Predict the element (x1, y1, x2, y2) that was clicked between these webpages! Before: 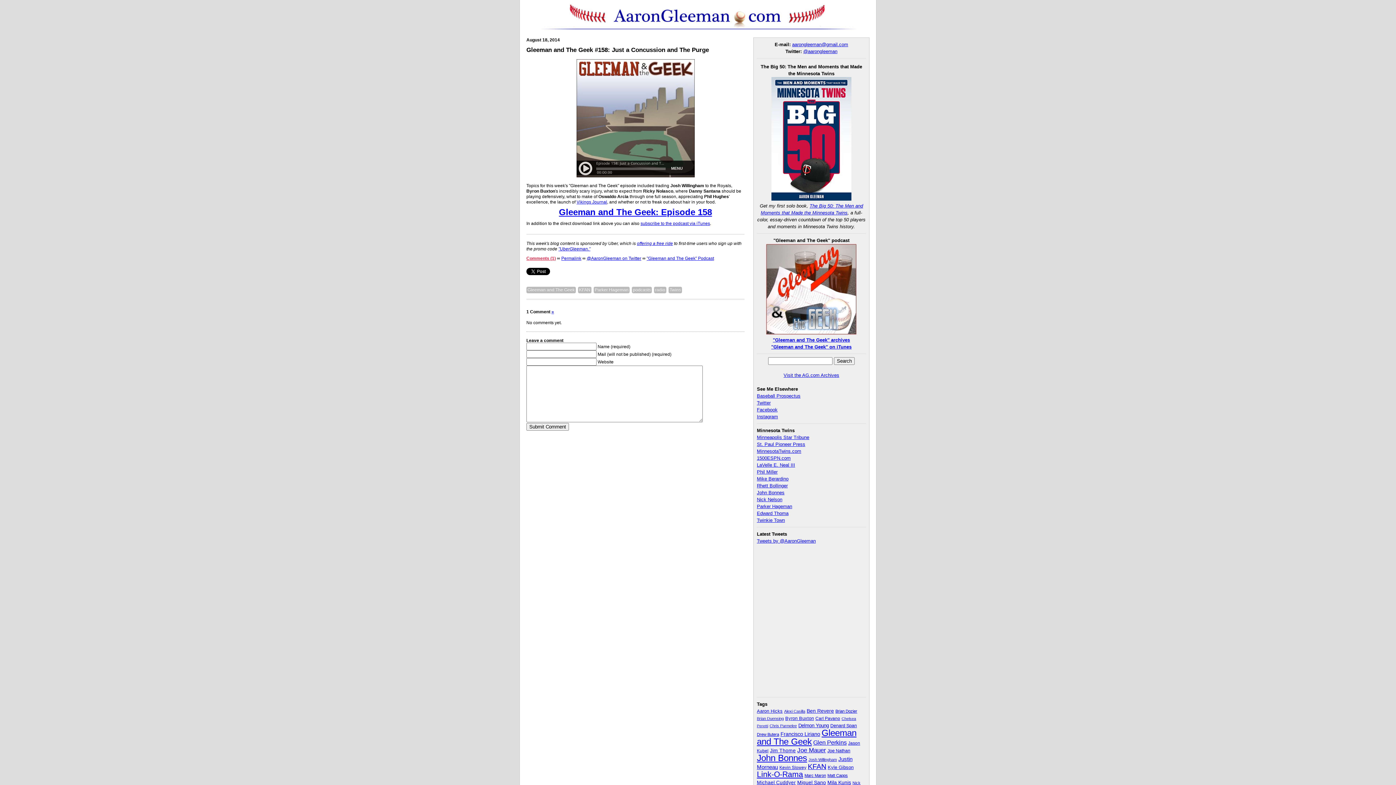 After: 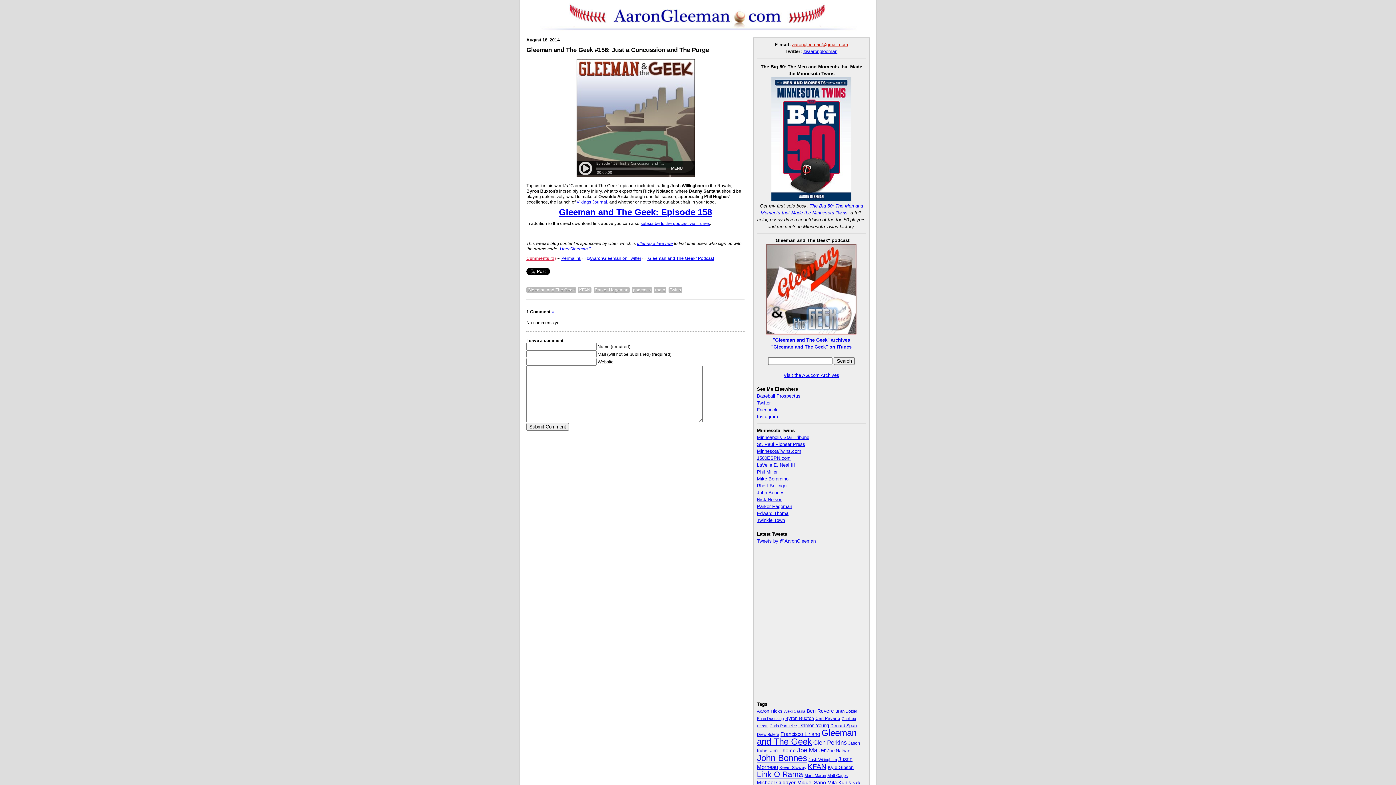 Action: label: aarongleeman@gmail.com bbox: (792, 41, 848, 47)